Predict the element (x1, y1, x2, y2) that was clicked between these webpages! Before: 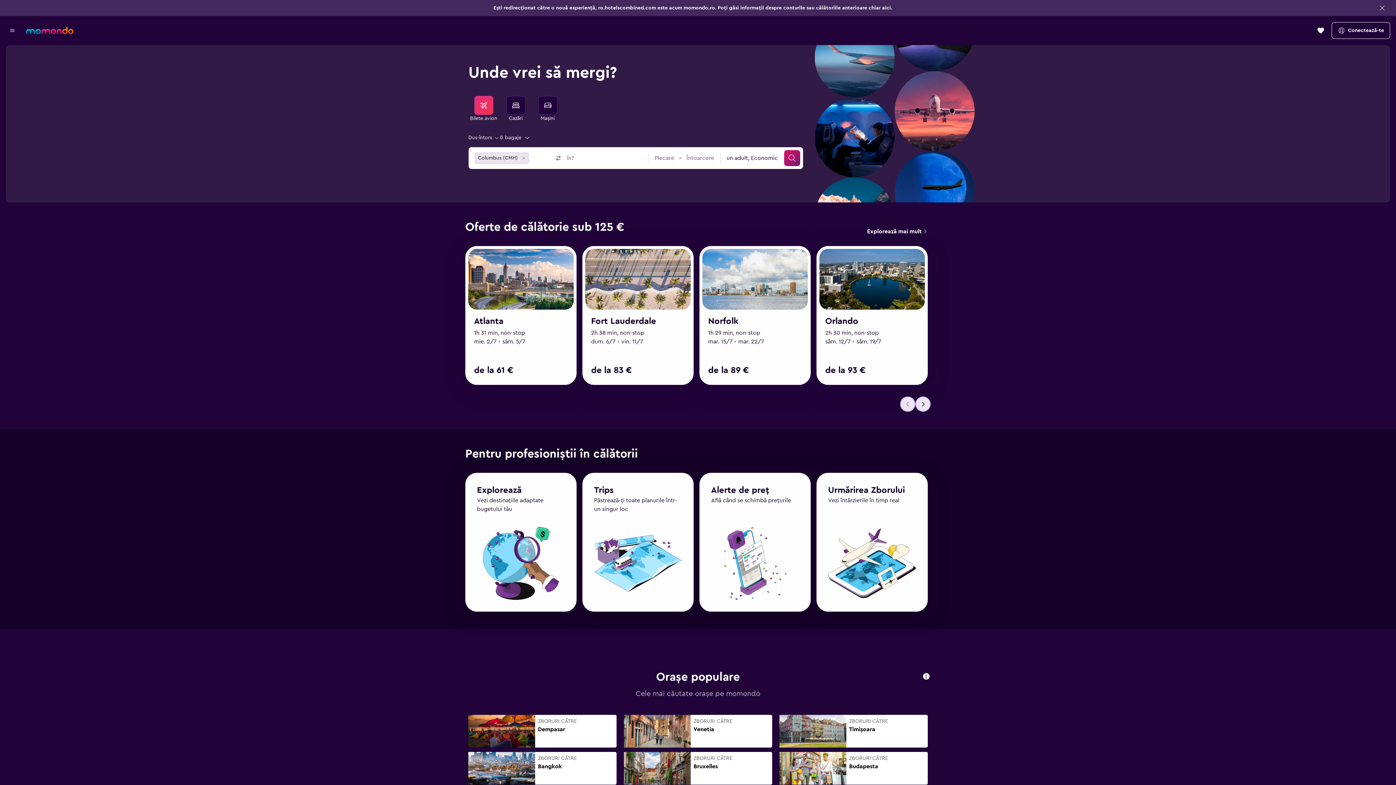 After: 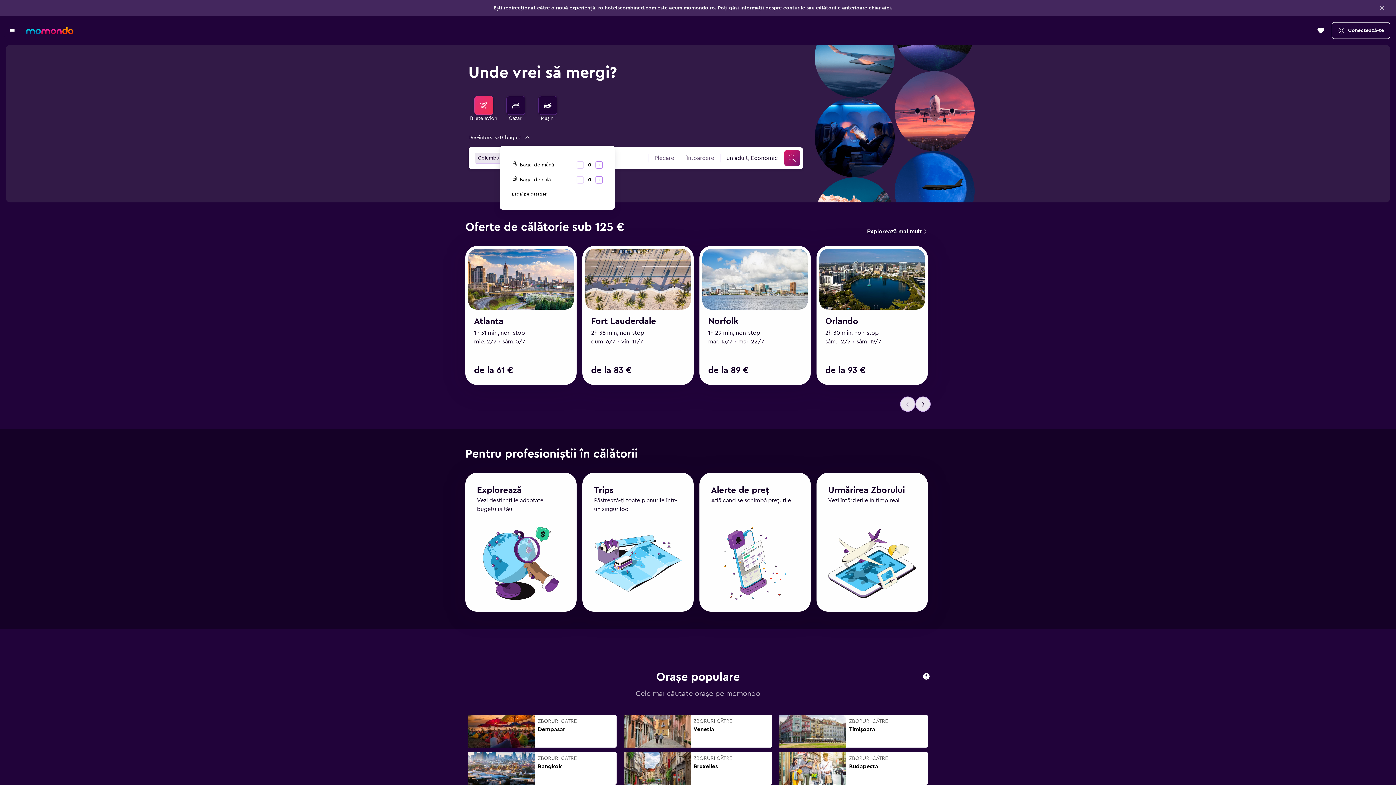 Action: label: 0 bagaje bbox: (500, 132, 530, 142)